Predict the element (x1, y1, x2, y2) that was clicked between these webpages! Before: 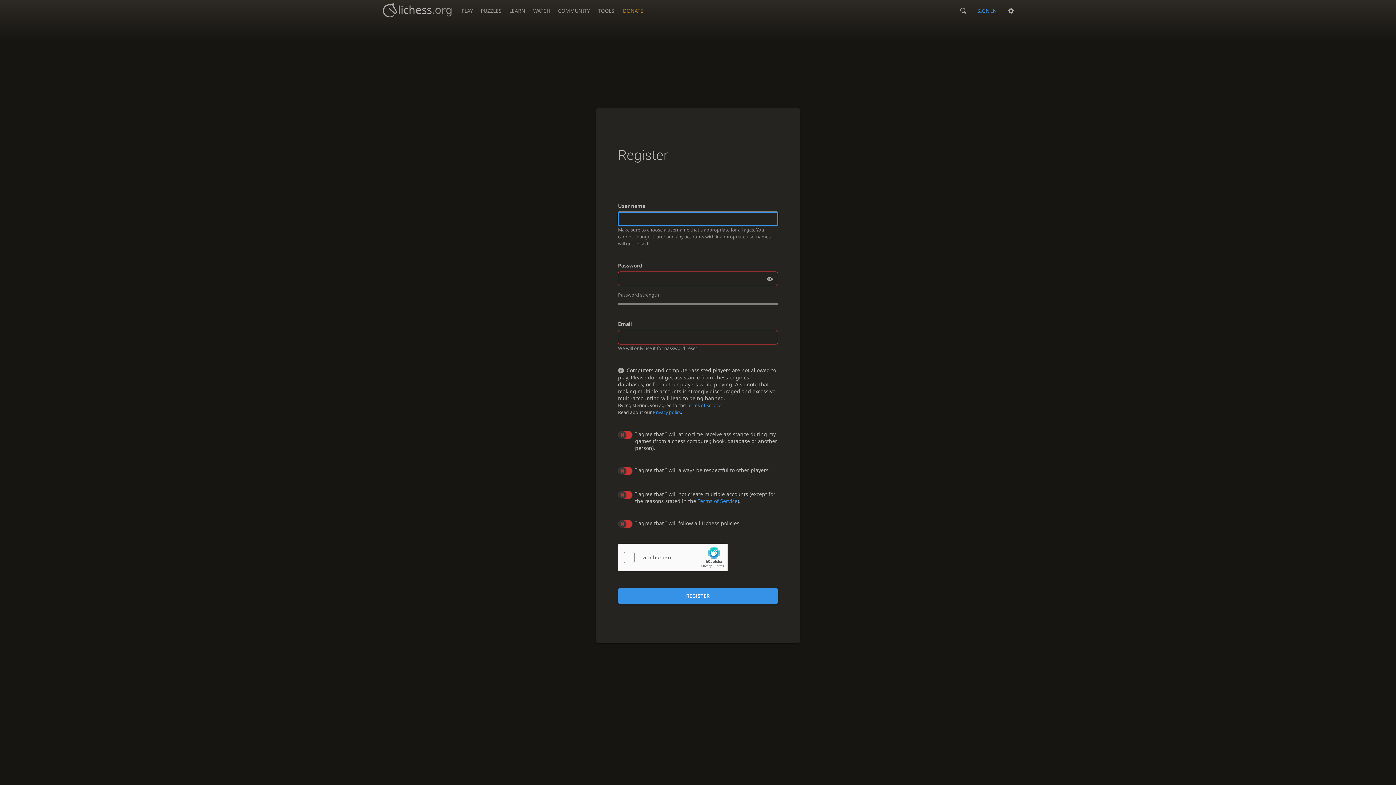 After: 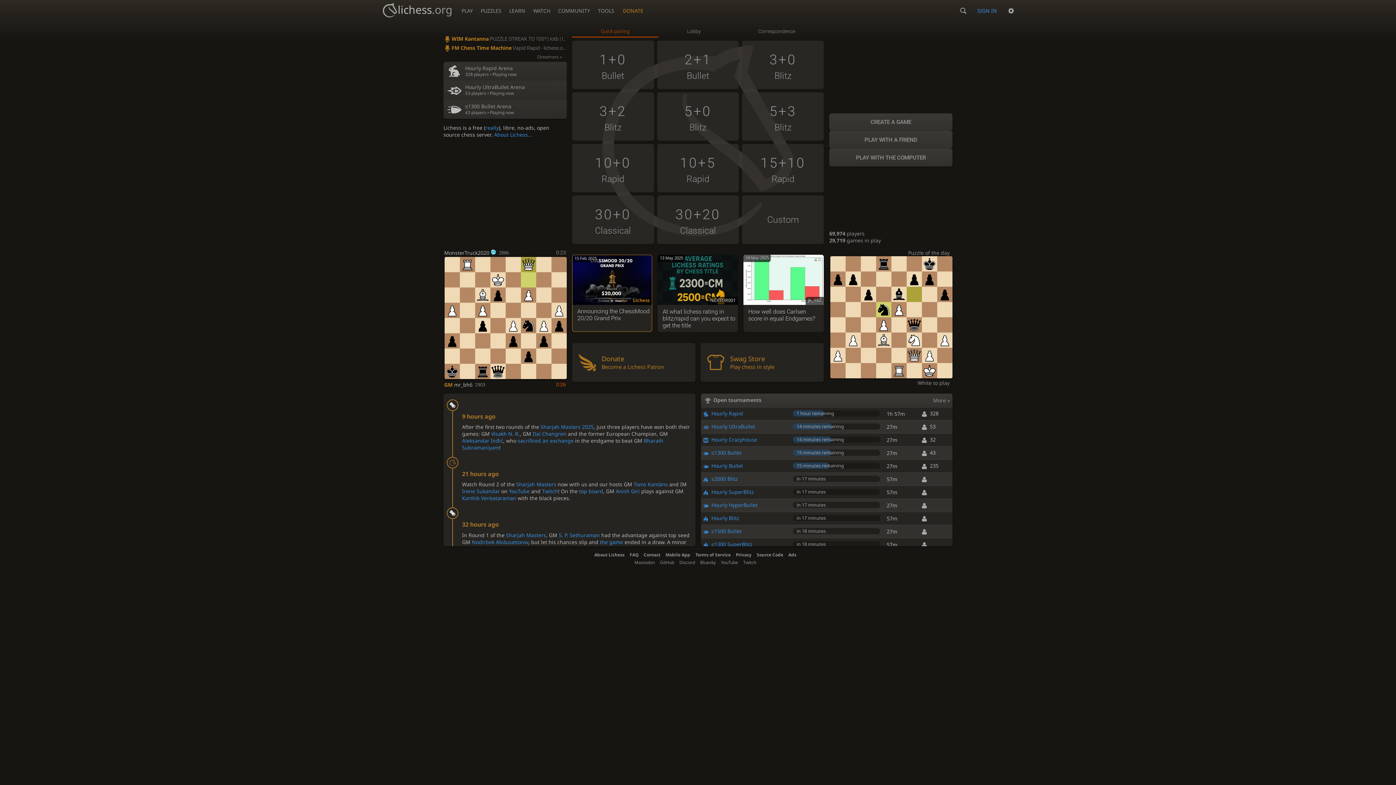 Action: label: lichess.org bbox: (377, -1, 457, 20)